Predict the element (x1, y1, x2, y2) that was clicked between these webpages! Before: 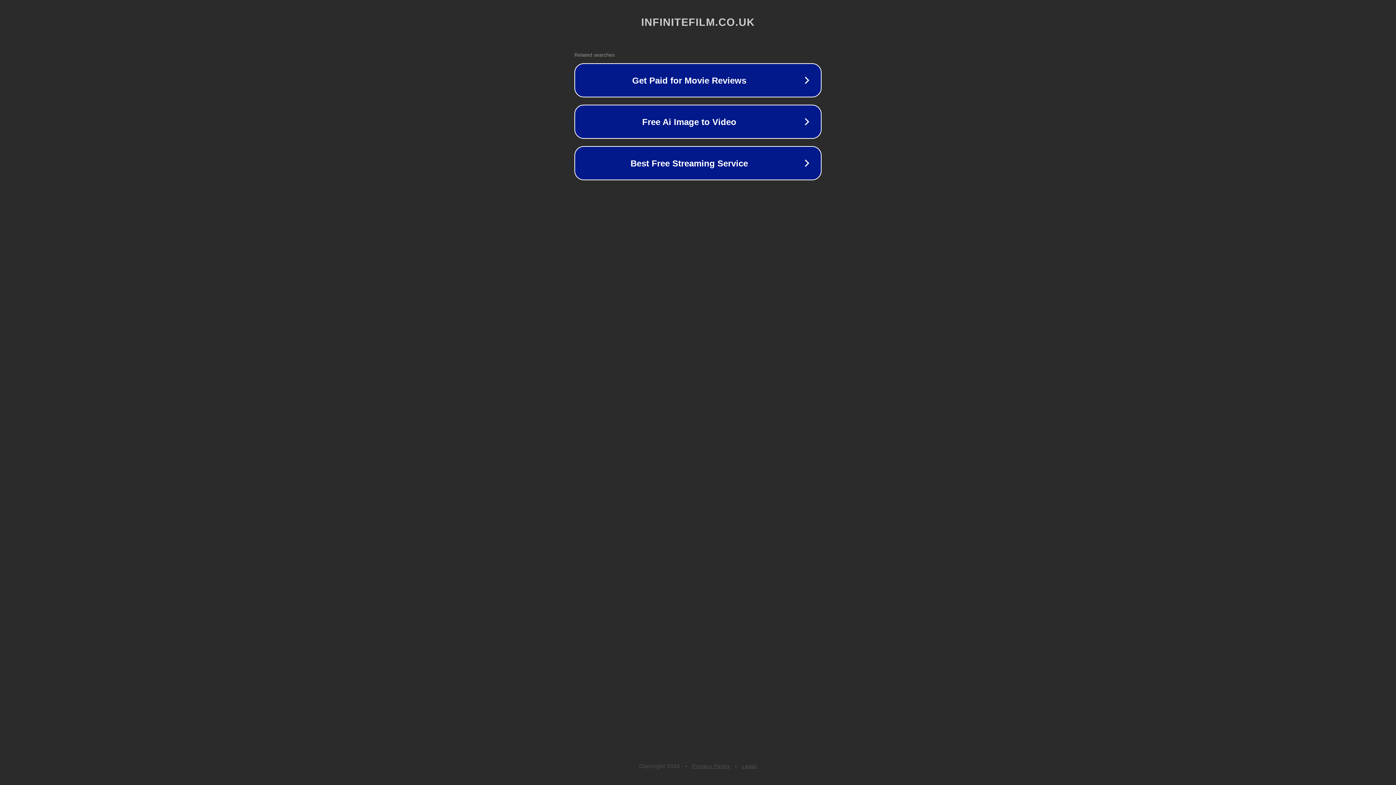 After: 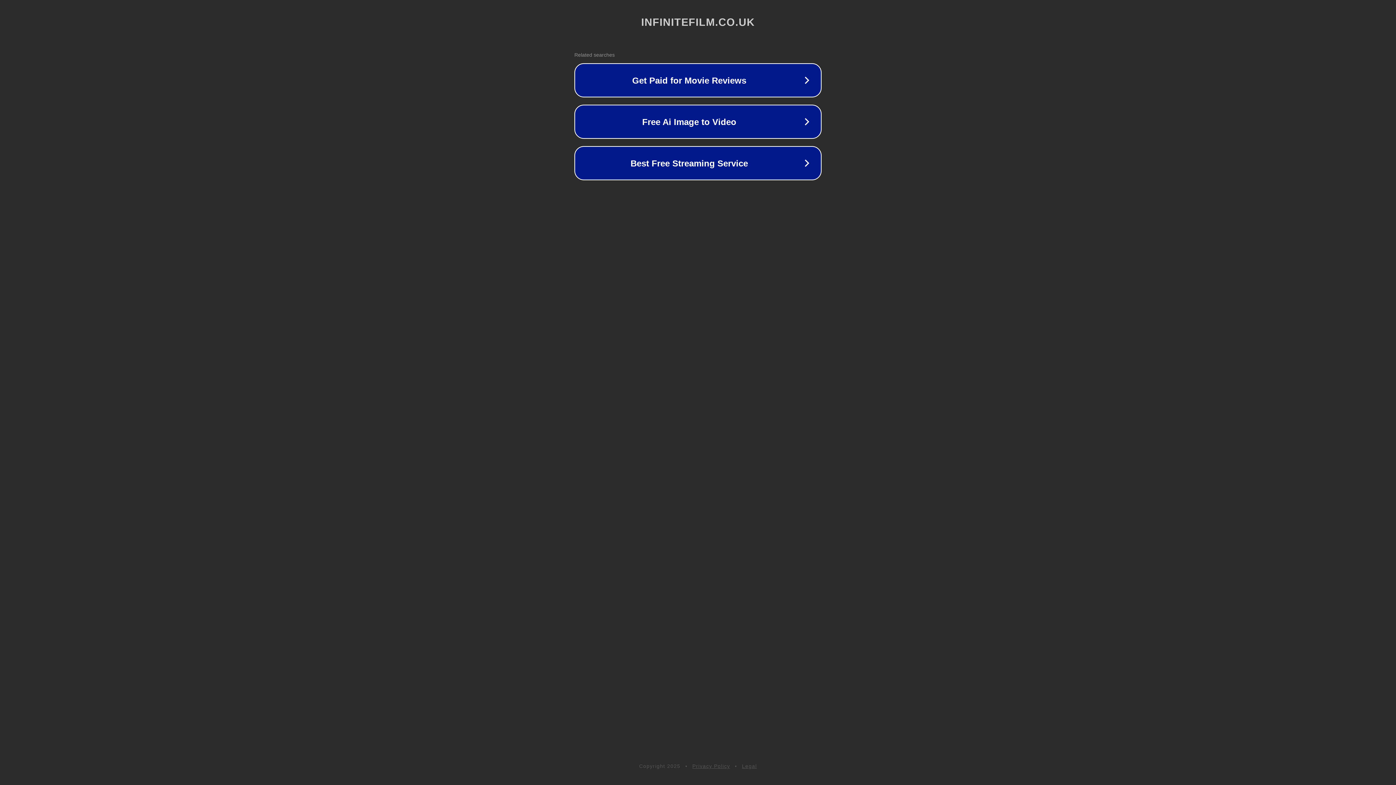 Action: label: Privacy Policy bbox: (692, 763, 730, 769)